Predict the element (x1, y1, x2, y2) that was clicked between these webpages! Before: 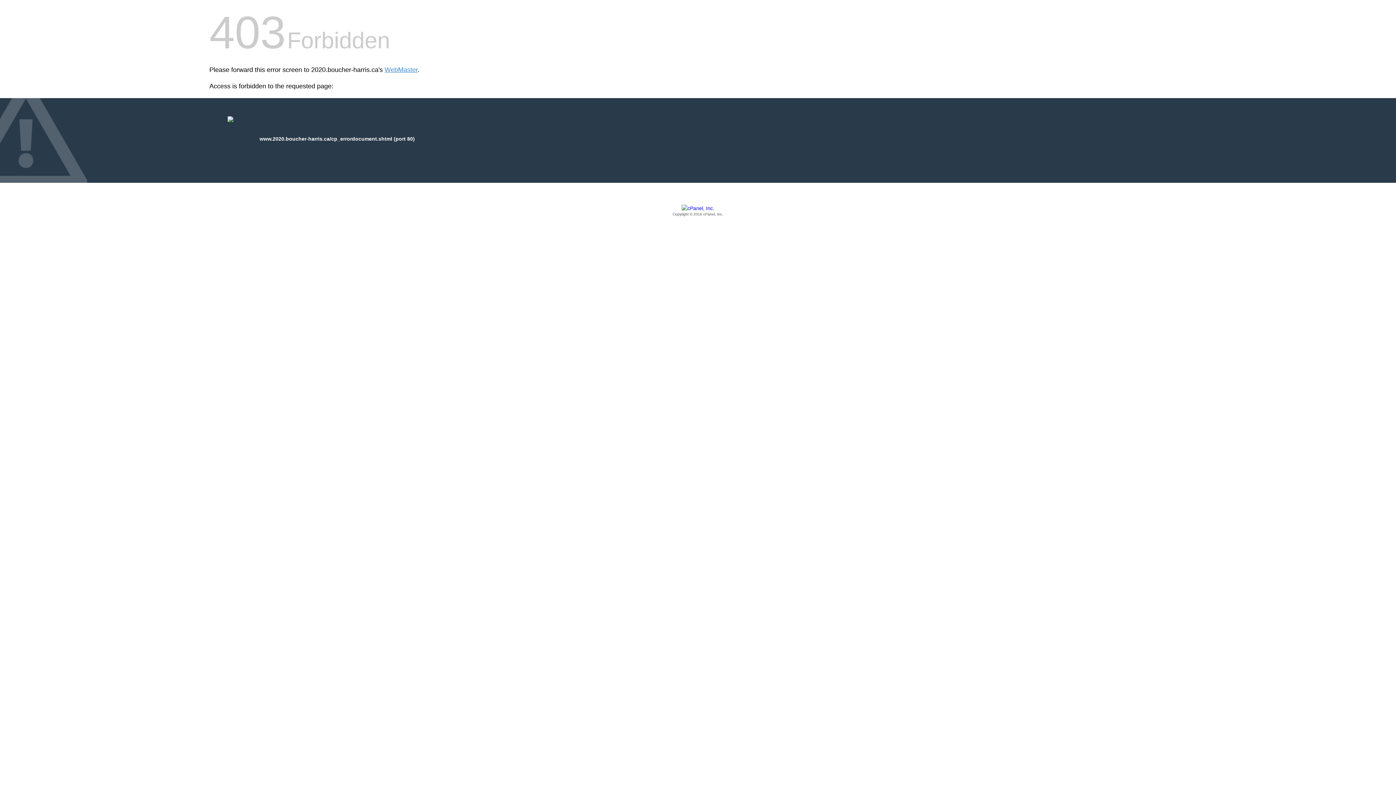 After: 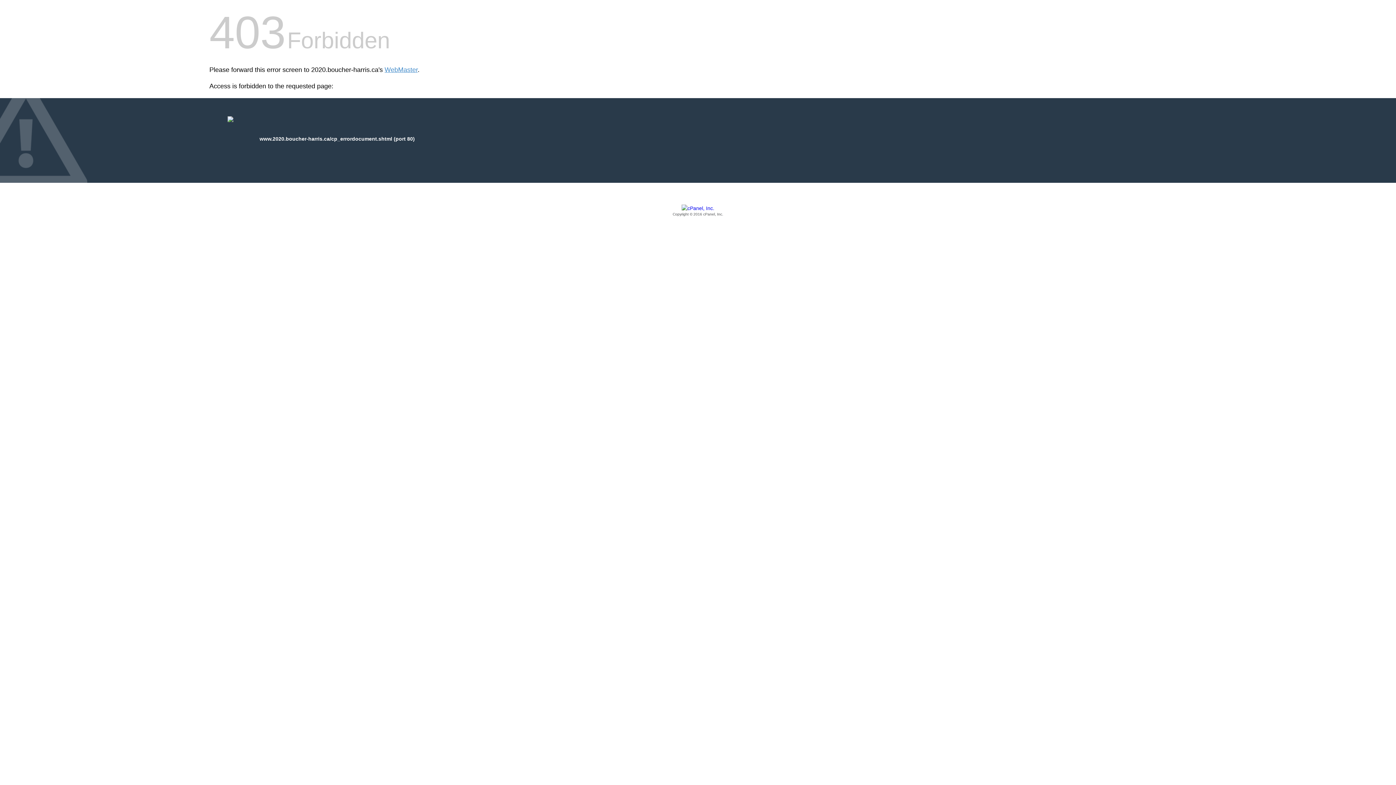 Action: bbox: (209, 205, 1186, 217) label: Copyright © 2016 cPanel, Inc.